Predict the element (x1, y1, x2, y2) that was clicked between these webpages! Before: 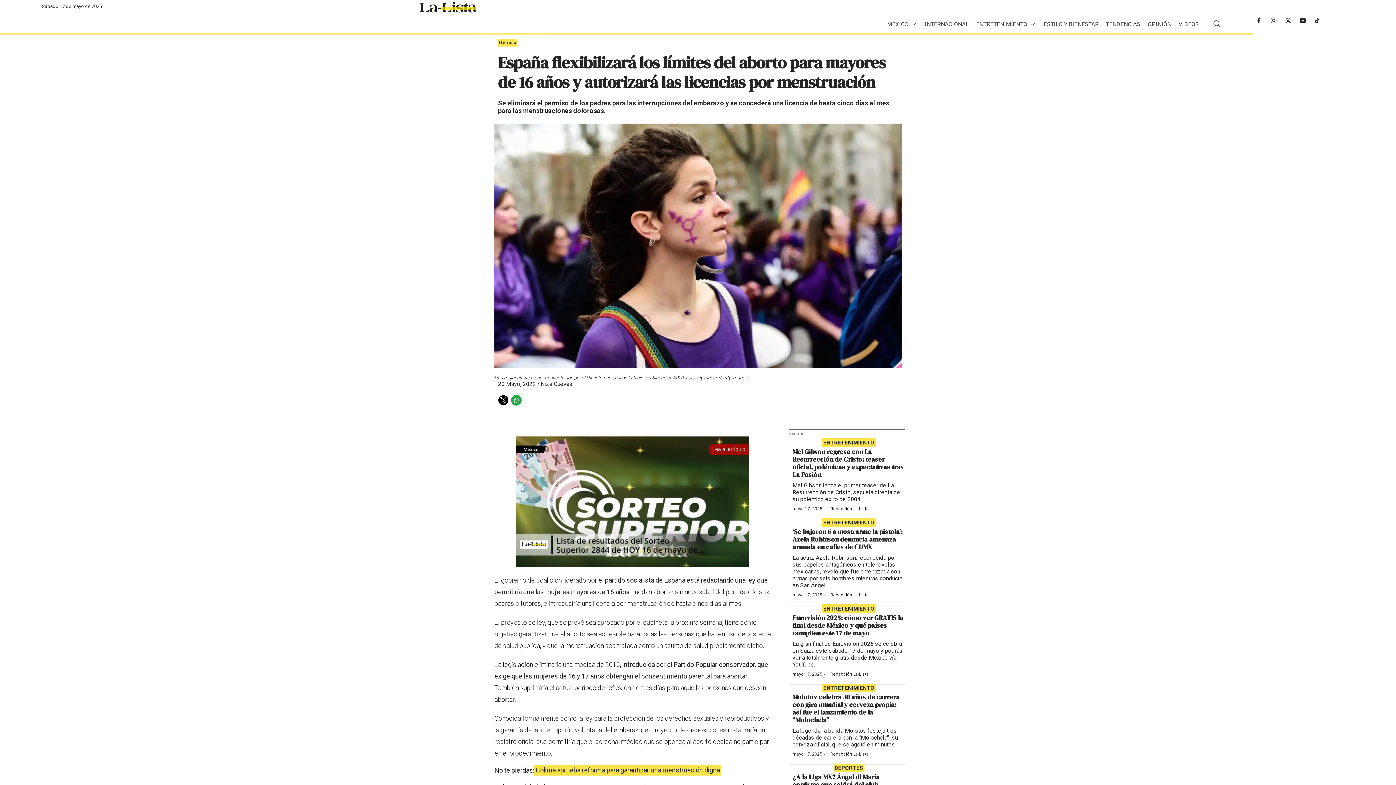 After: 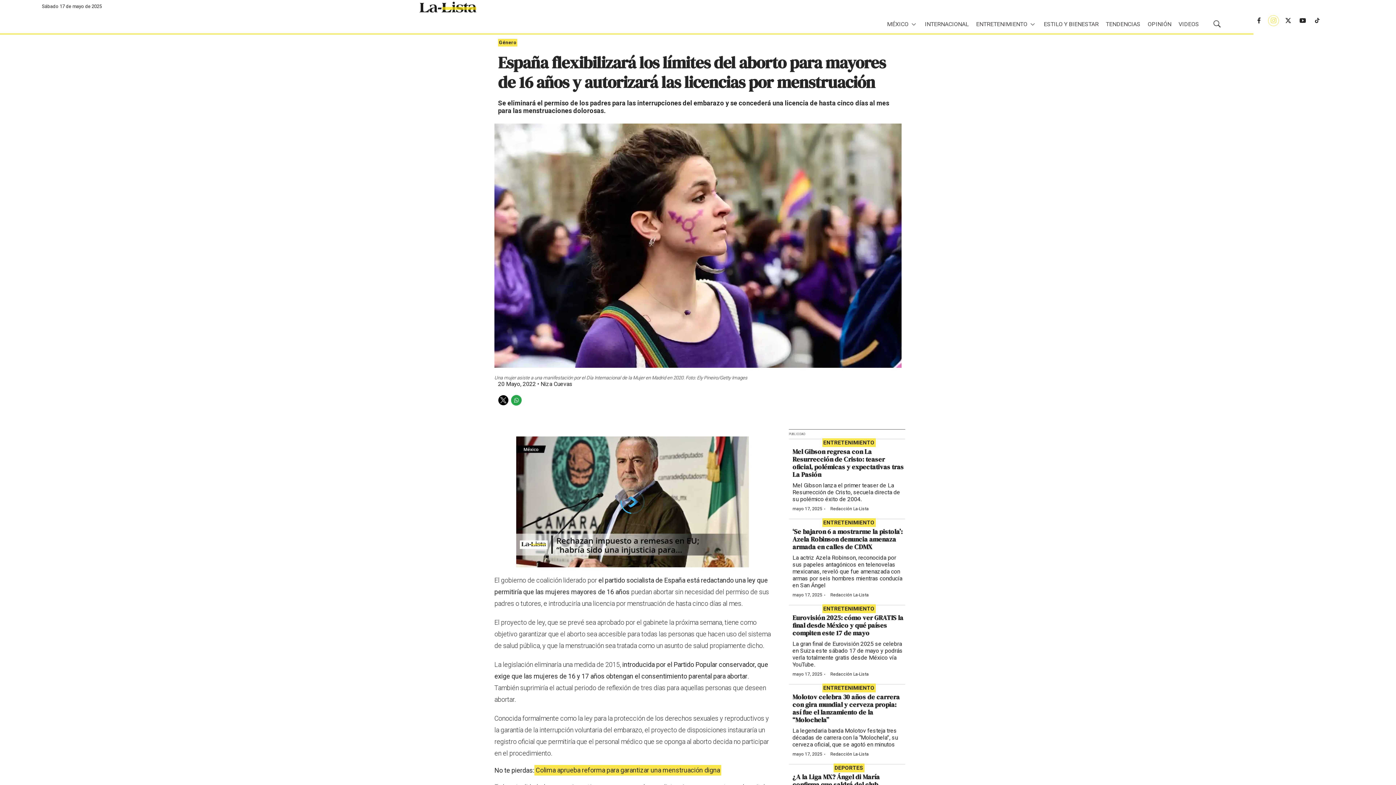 Action: bbox: (1268, 15, 1279, 26) label: instagram